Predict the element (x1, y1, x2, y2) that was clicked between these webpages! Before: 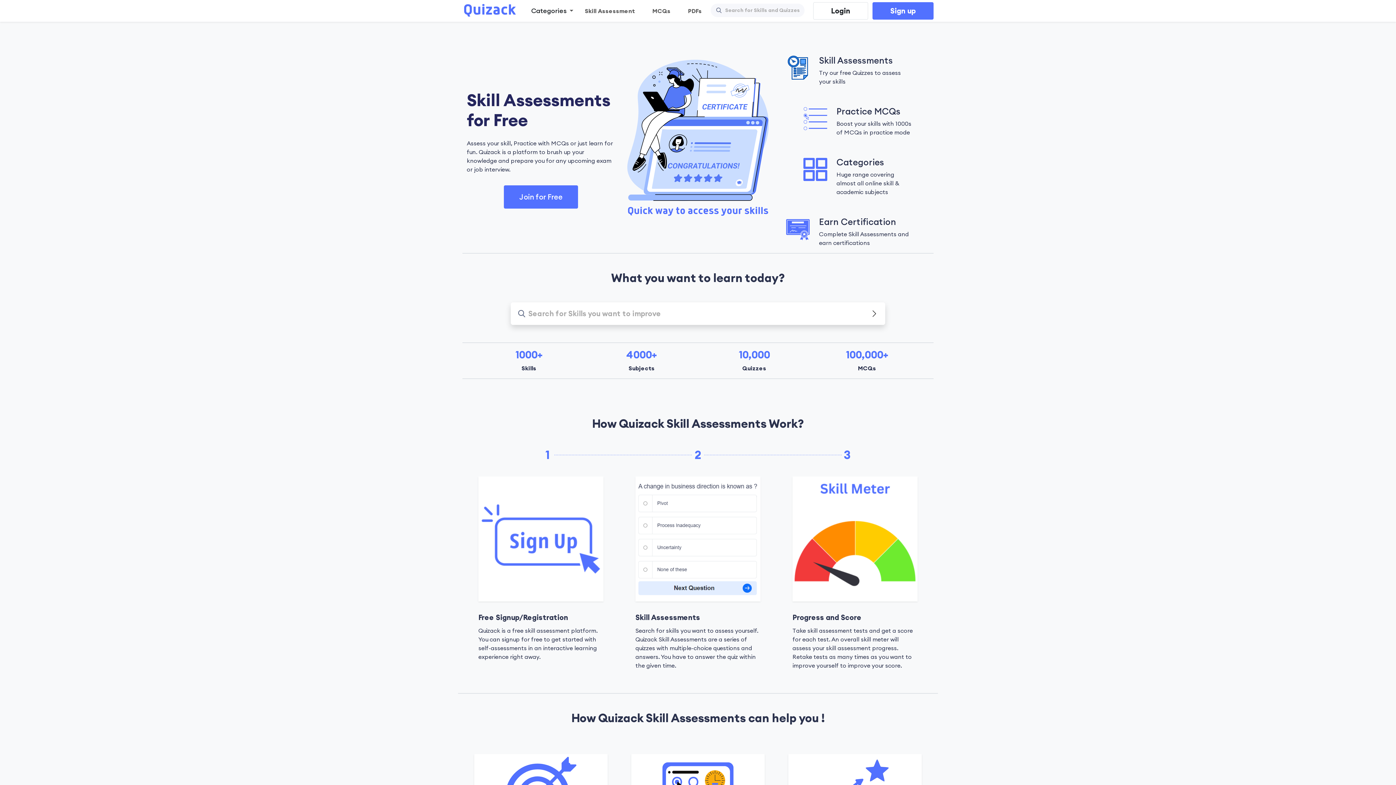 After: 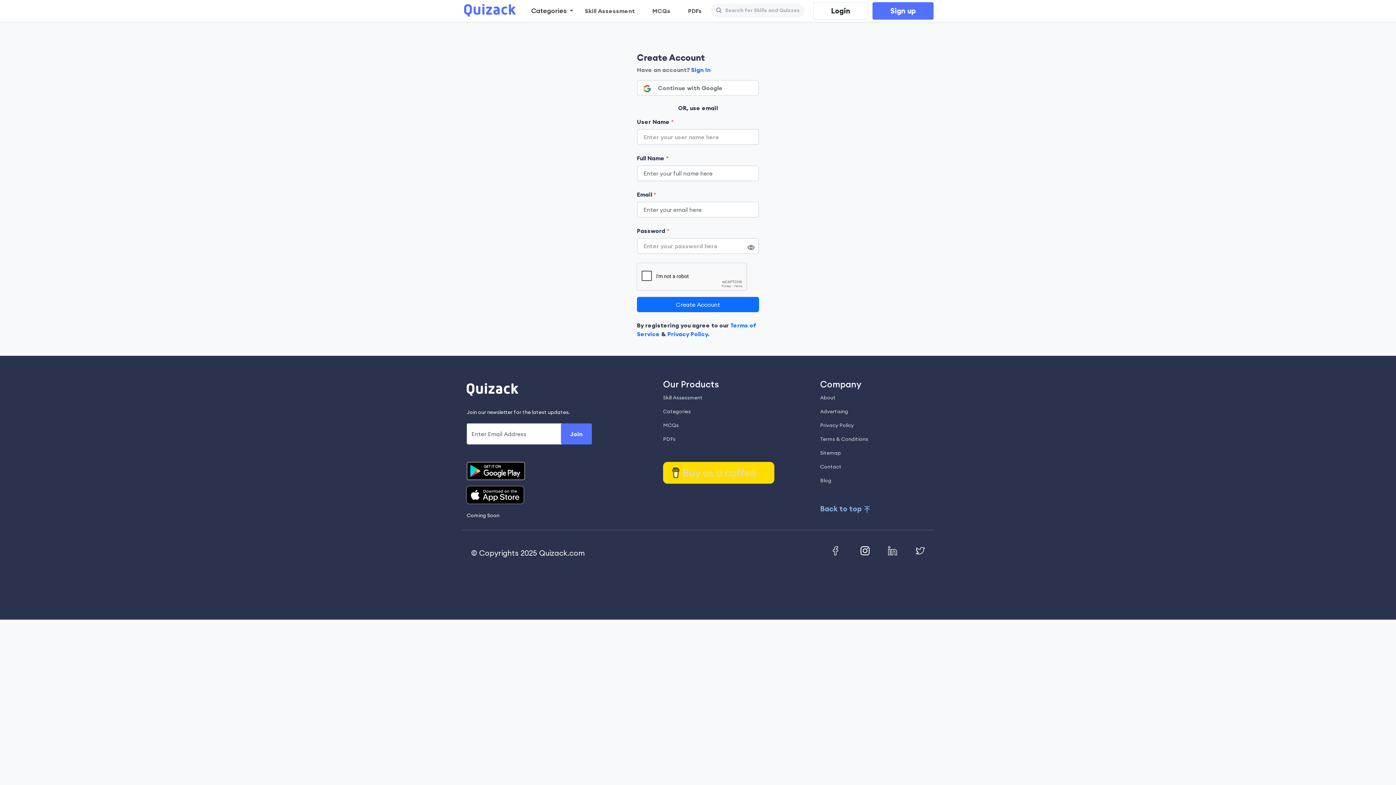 Action: label: Join for Free bbox: (504, 185, 578, 208)